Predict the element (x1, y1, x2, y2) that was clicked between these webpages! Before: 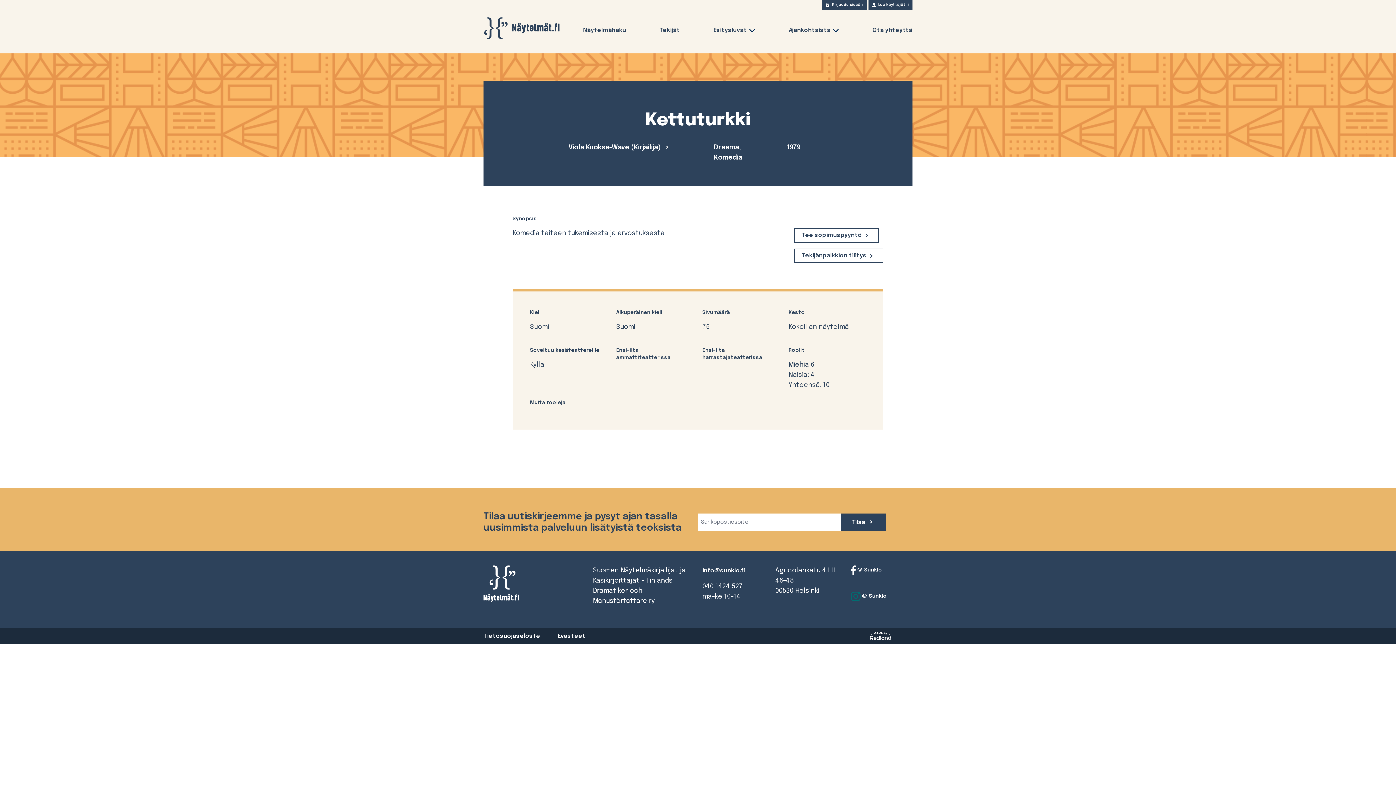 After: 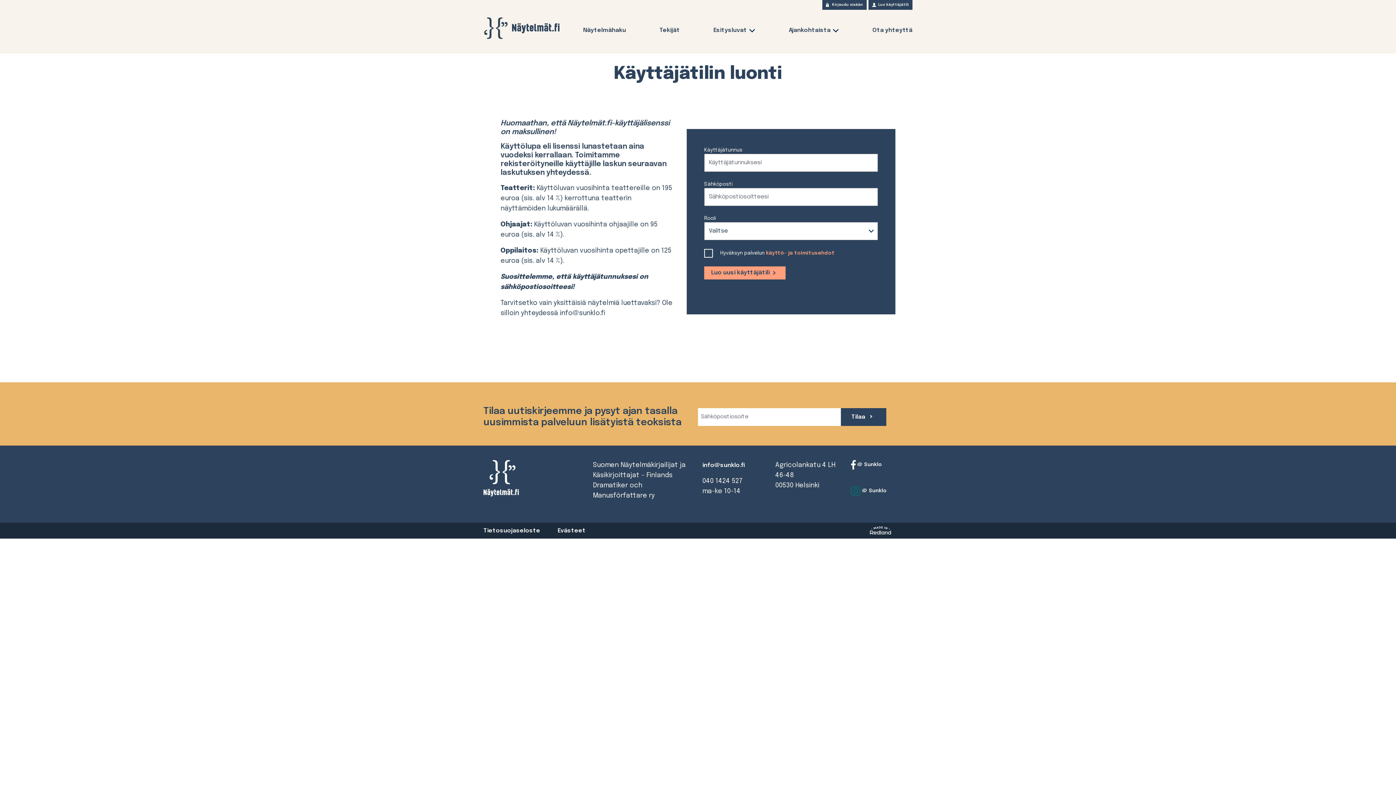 Action: bbox: (868, 0, 912, 9) label: Luo käyttäjätili